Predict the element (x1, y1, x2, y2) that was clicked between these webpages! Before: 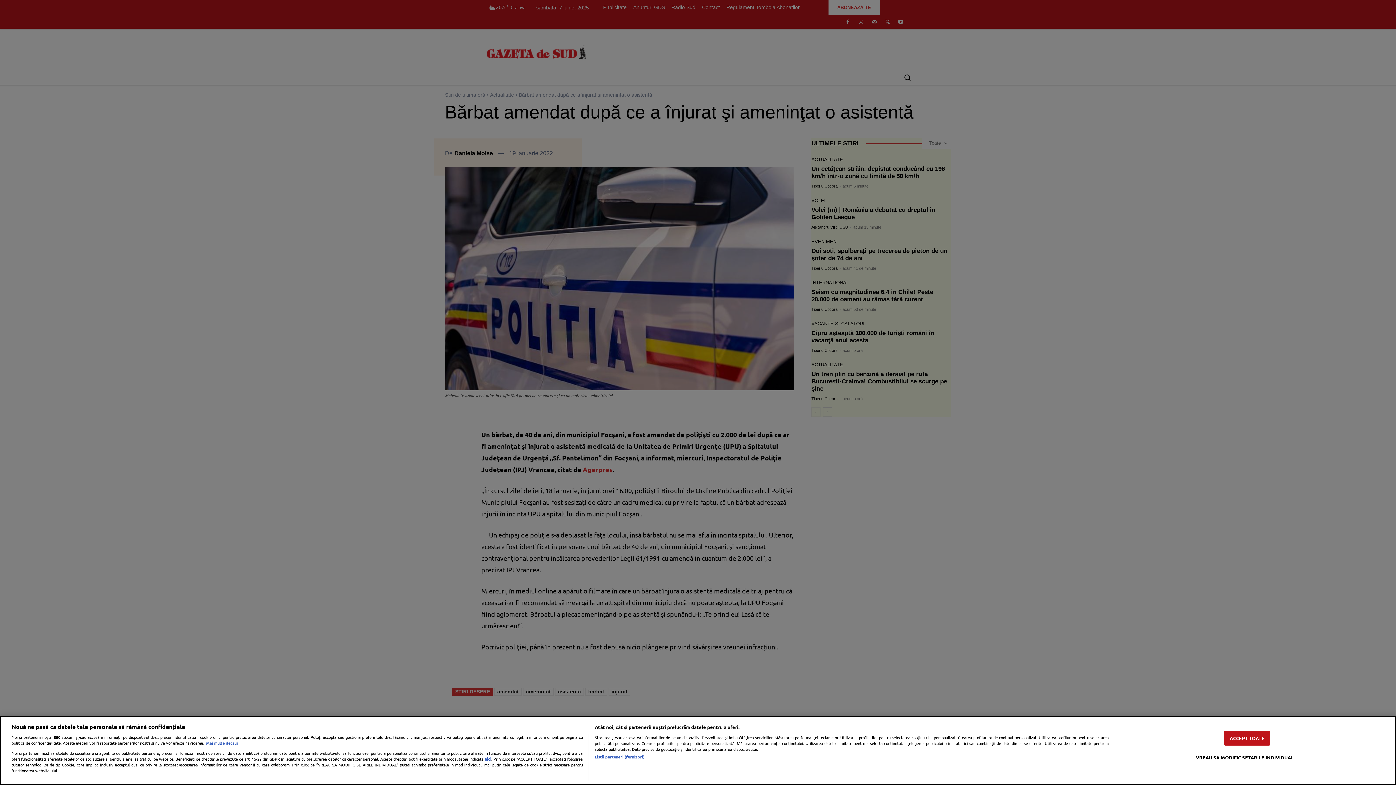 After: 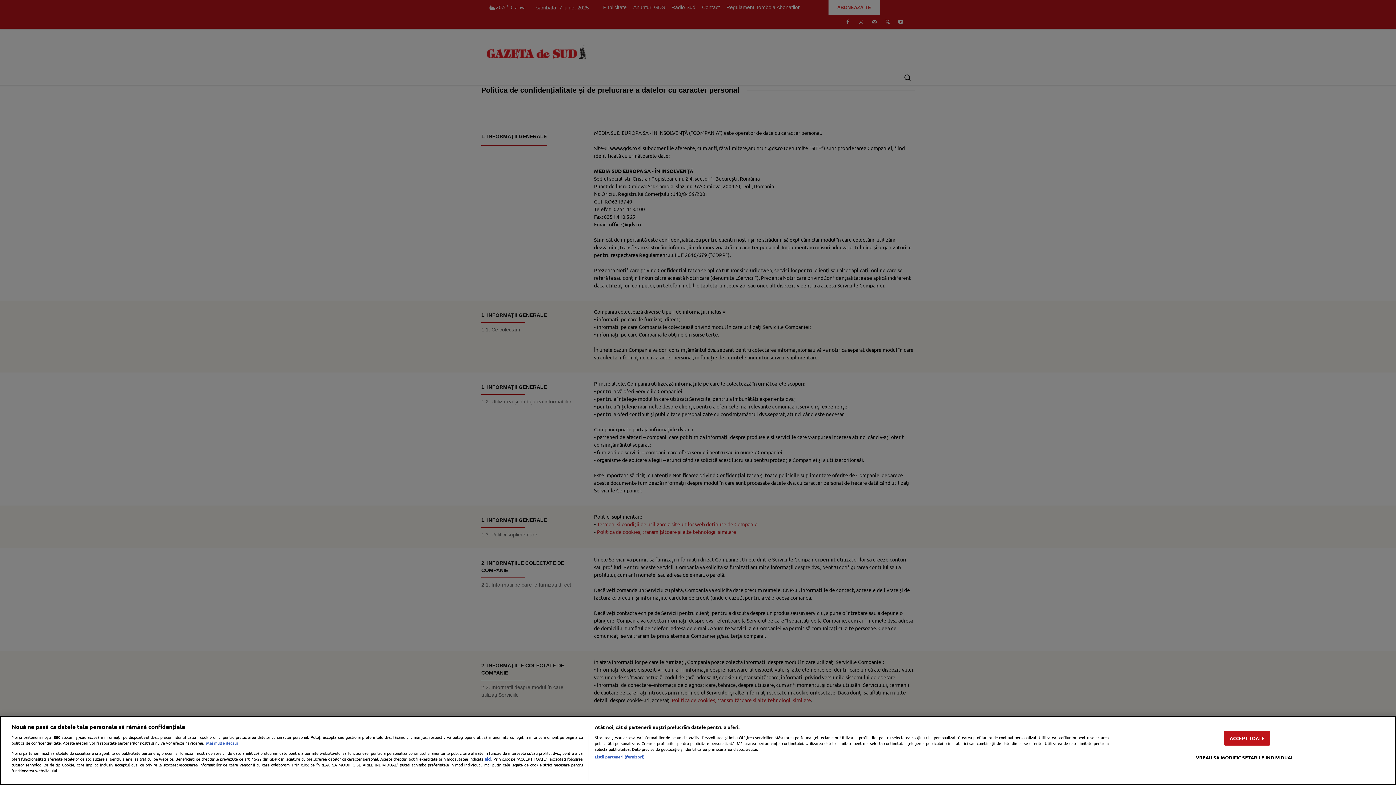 Action: label: aici bbox: (484, 756, 491, 762)